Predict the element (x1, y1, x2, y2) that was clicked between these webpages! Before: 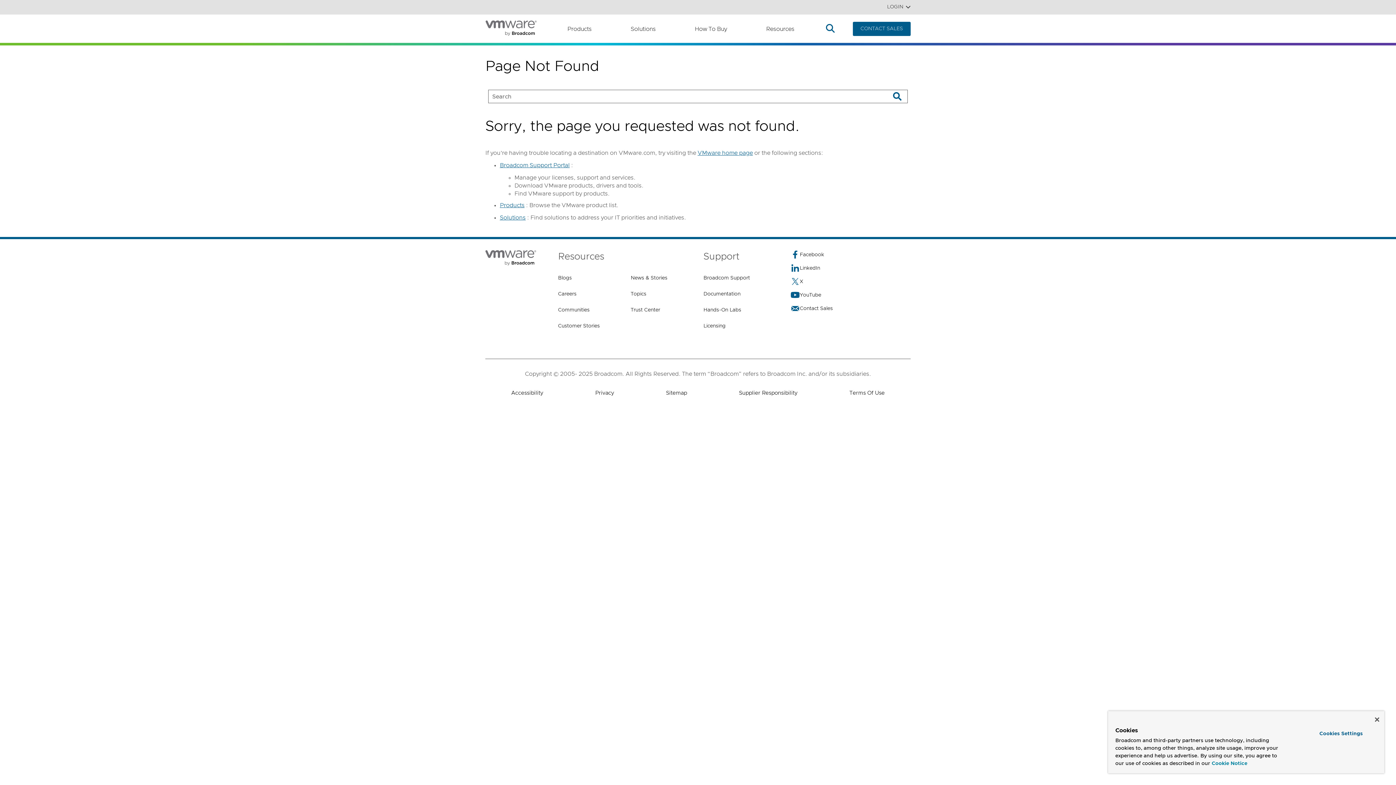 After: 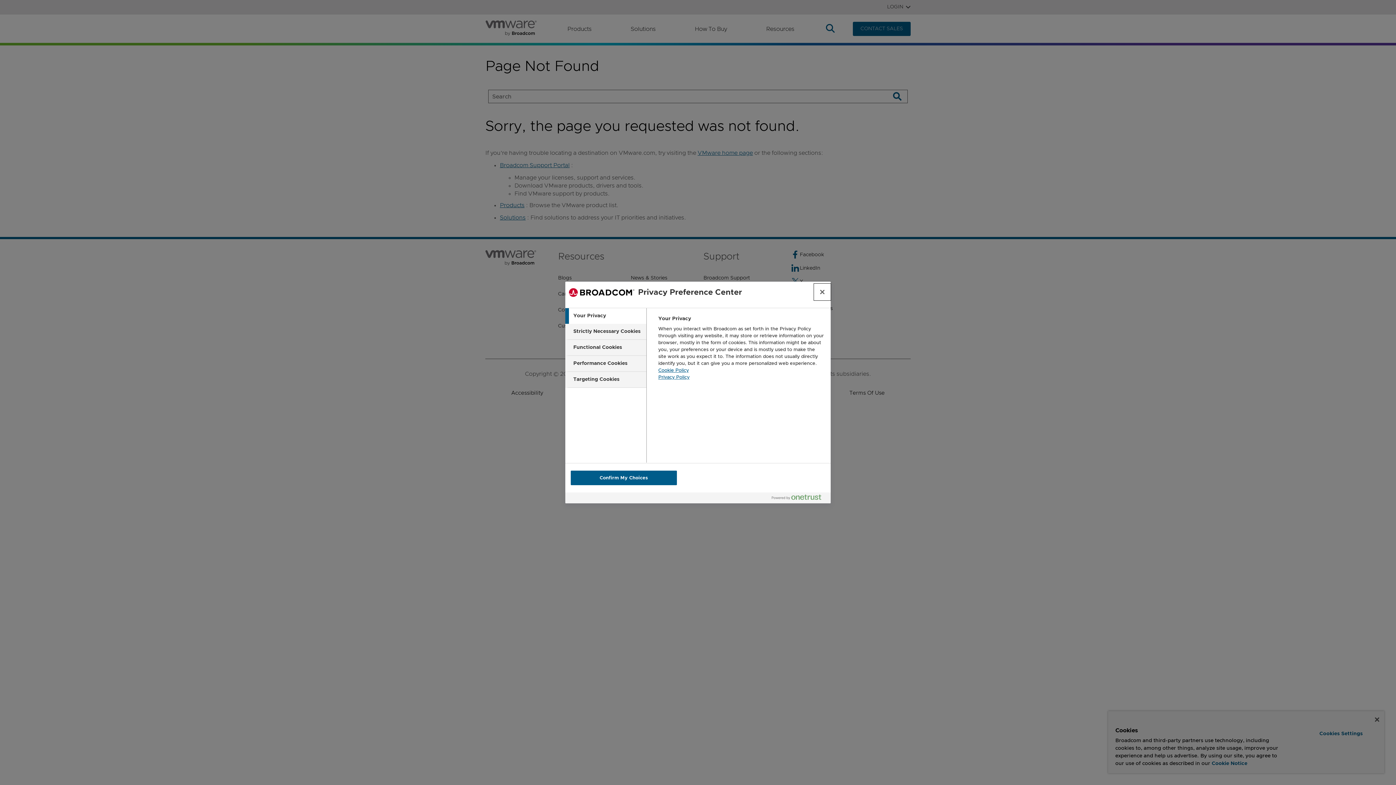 Action: label: Cookies Settings bbox: (1299, 728, 1382, 740)